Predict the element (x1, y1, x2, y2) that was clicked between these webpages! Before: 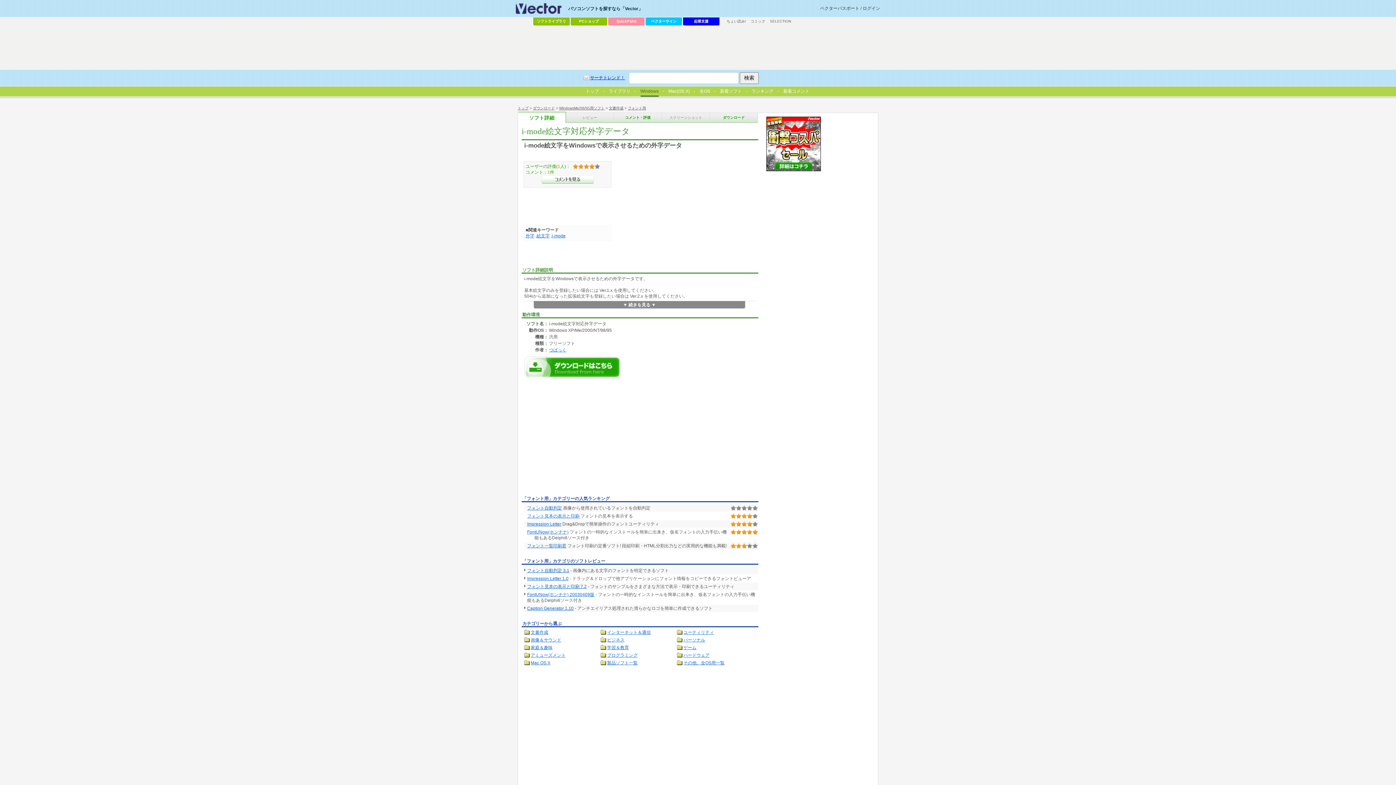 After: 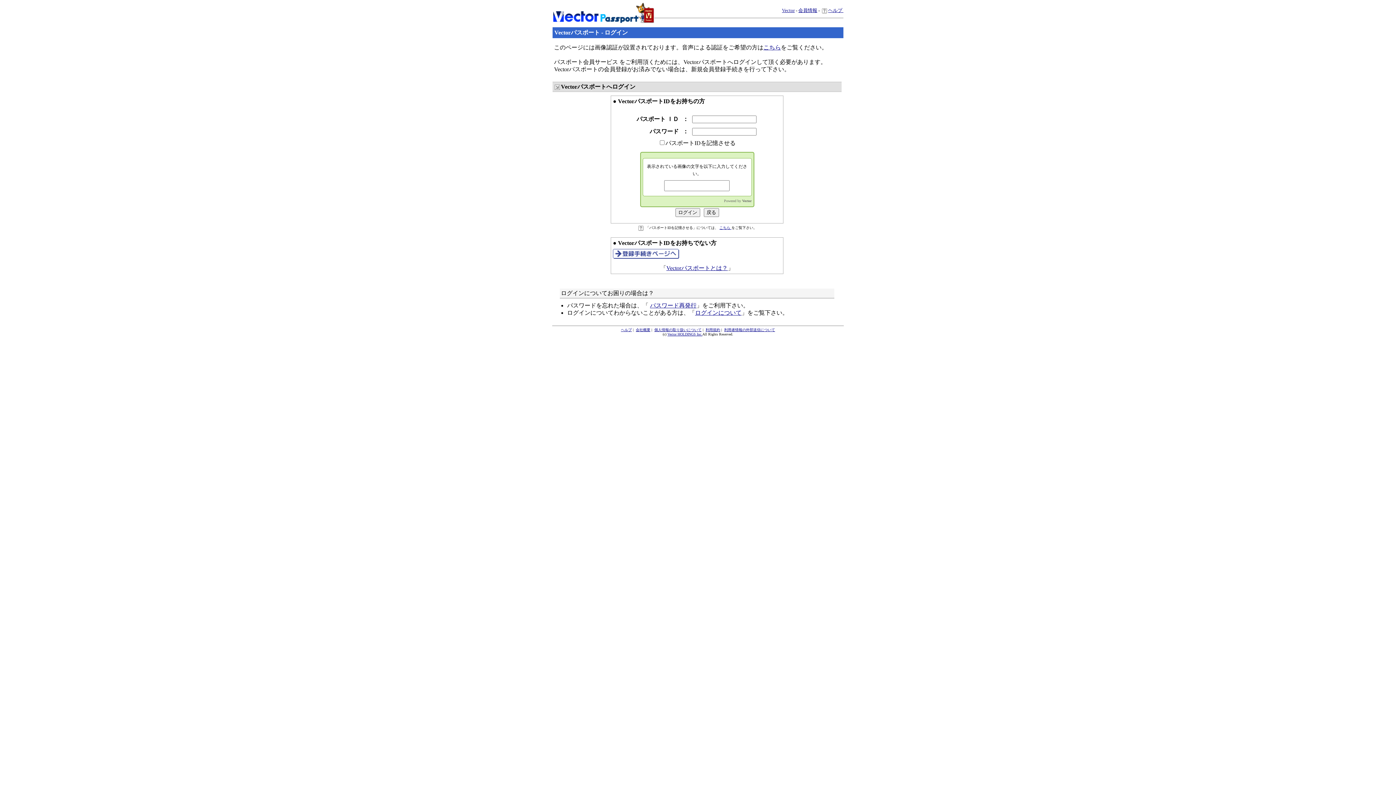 Action: bbox: (862, 5, 880, 10) label: ログイン